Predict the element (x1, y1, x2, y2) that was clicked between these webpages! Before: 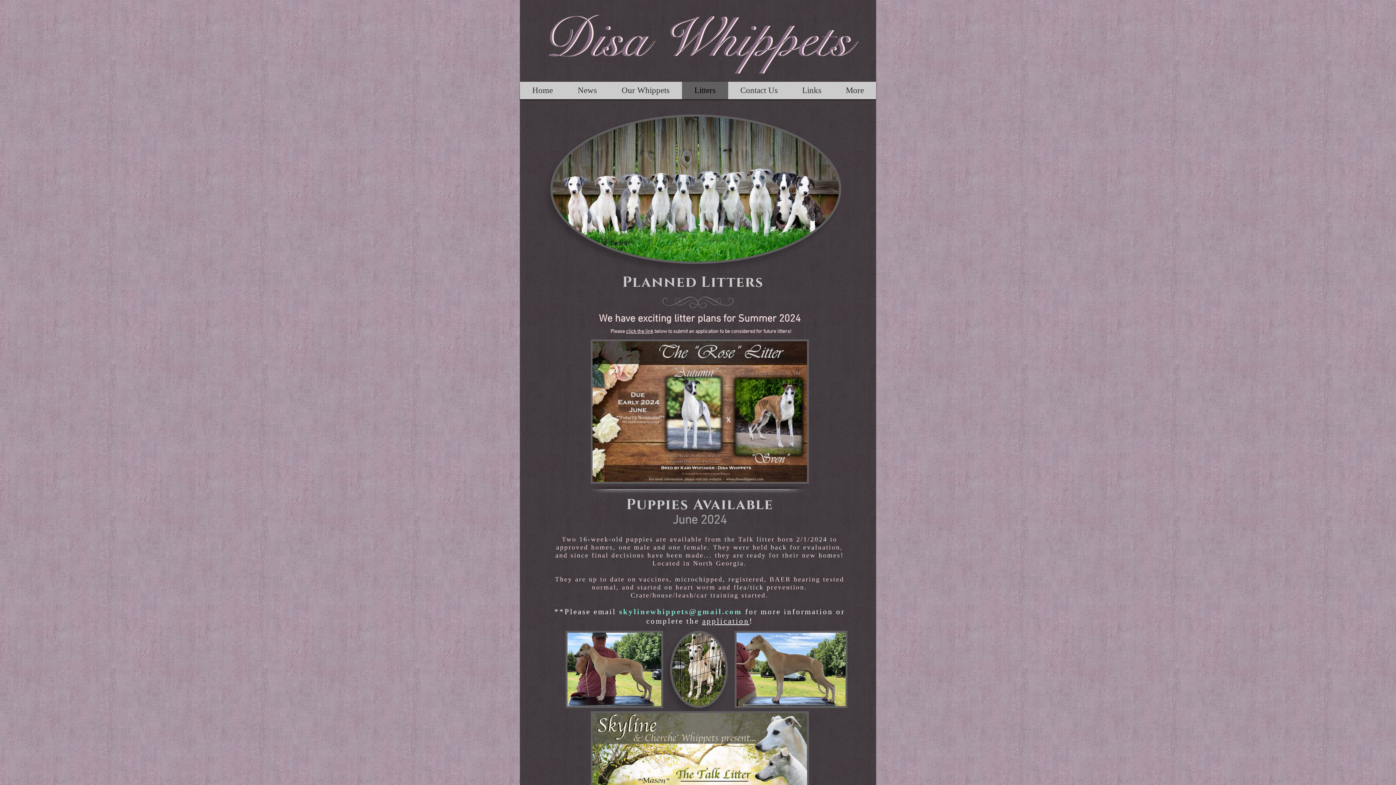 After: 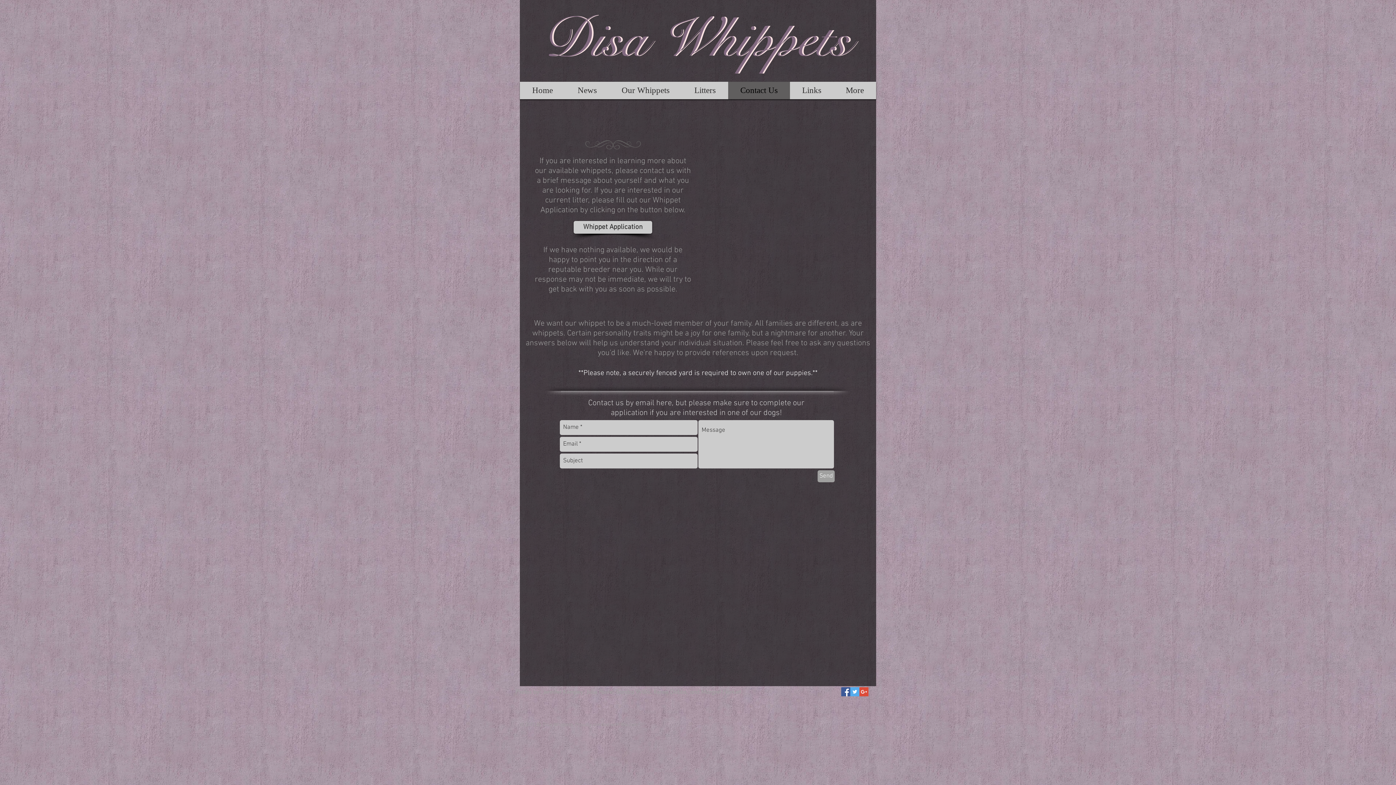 Action: label: Contact Us bbox: (730, 81, 788, 99)